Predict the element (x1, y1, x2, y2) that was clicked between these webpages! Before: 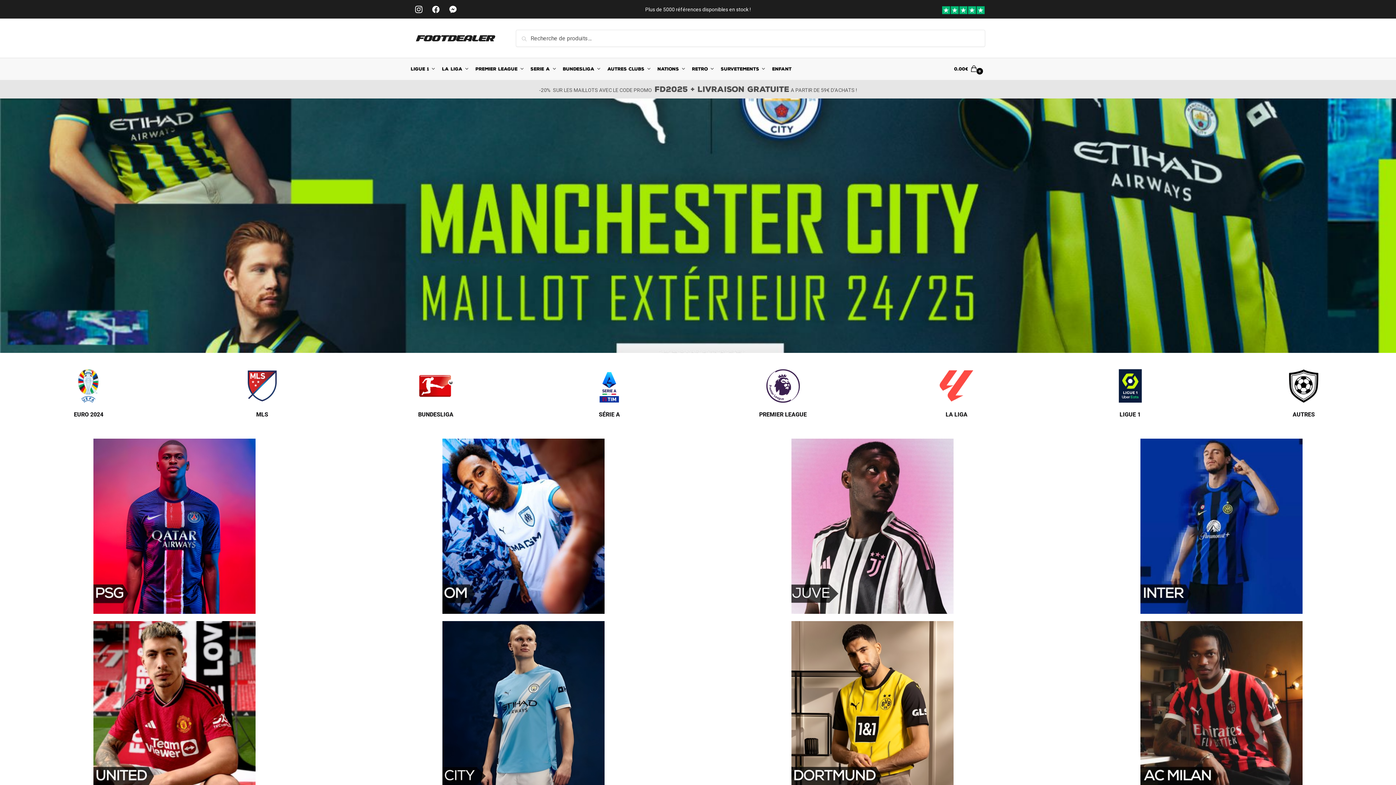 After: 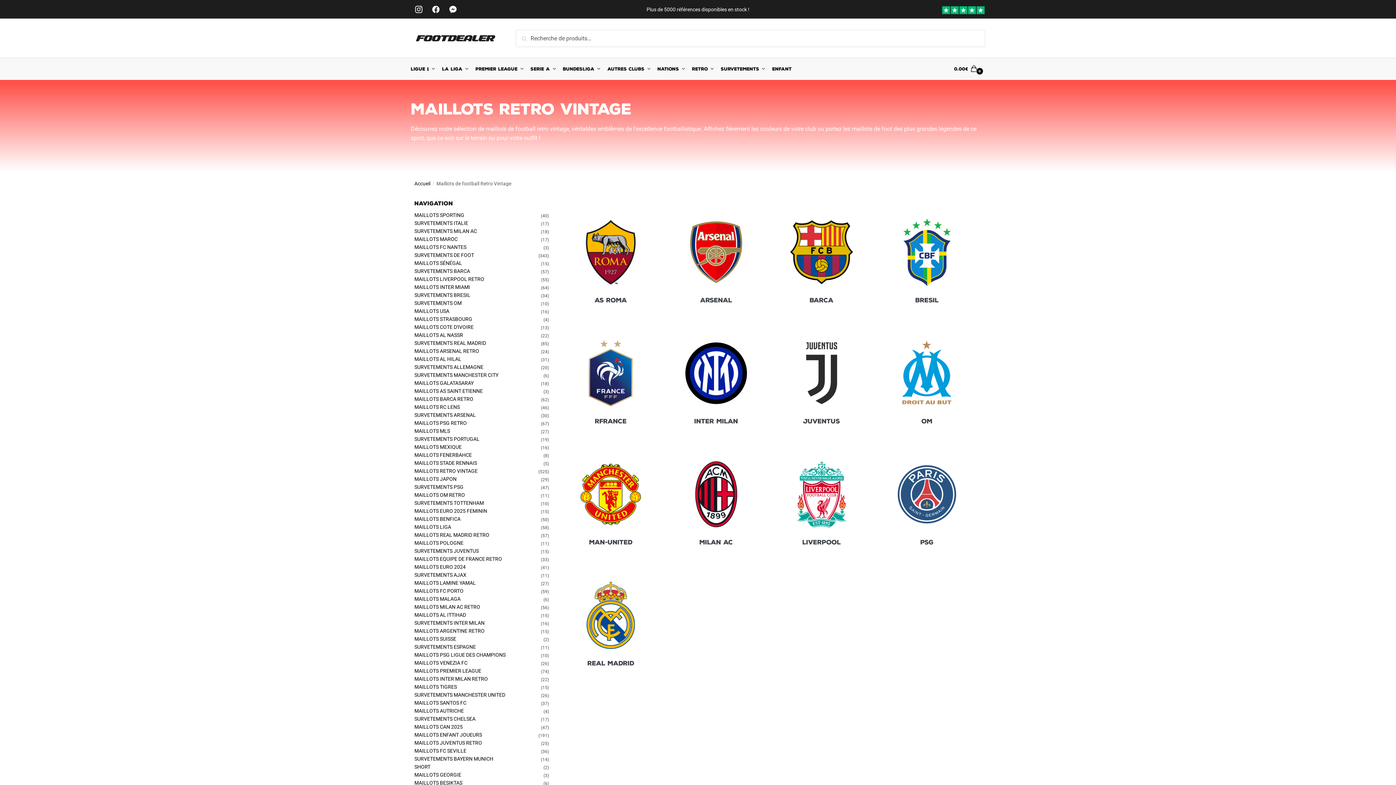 Action: label: RETRO bbox: (689, 58, 716, 79)